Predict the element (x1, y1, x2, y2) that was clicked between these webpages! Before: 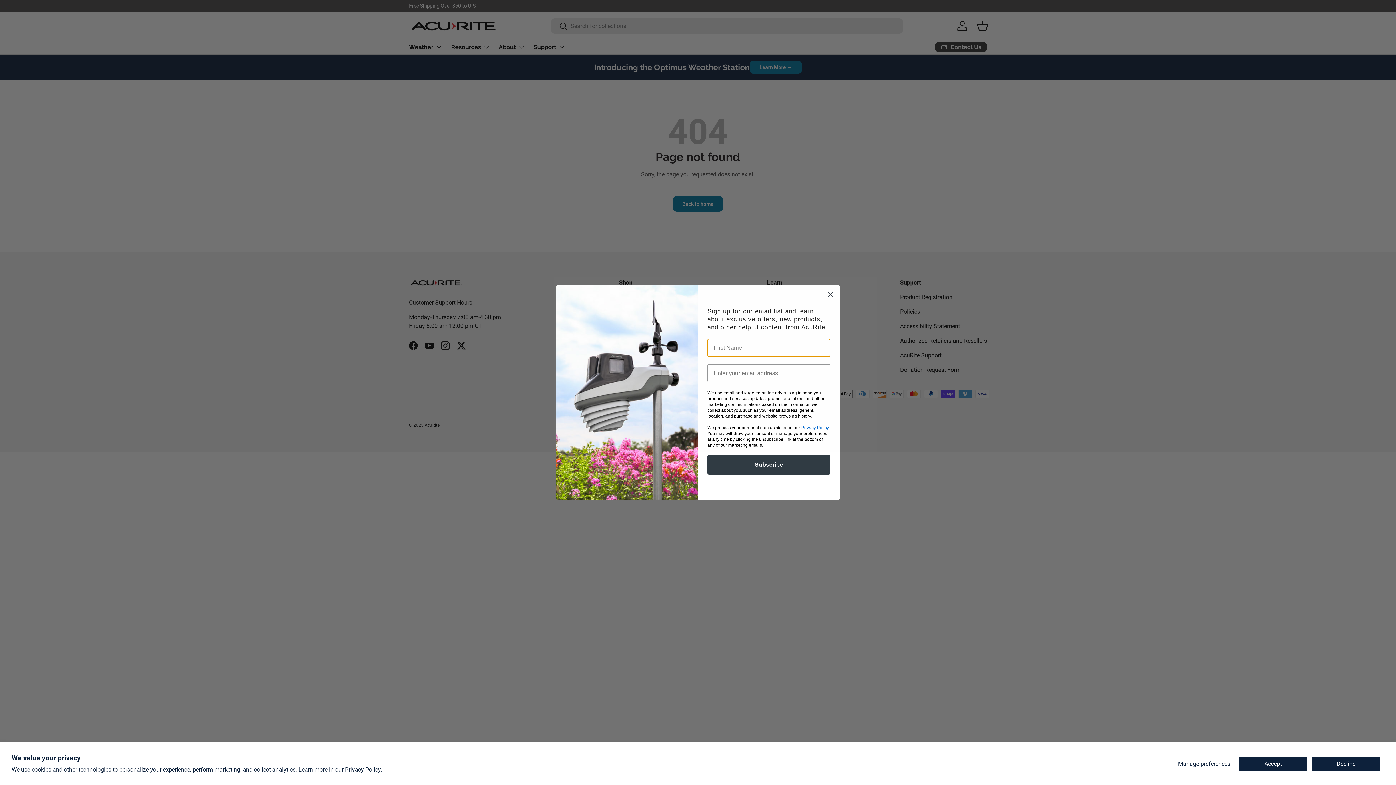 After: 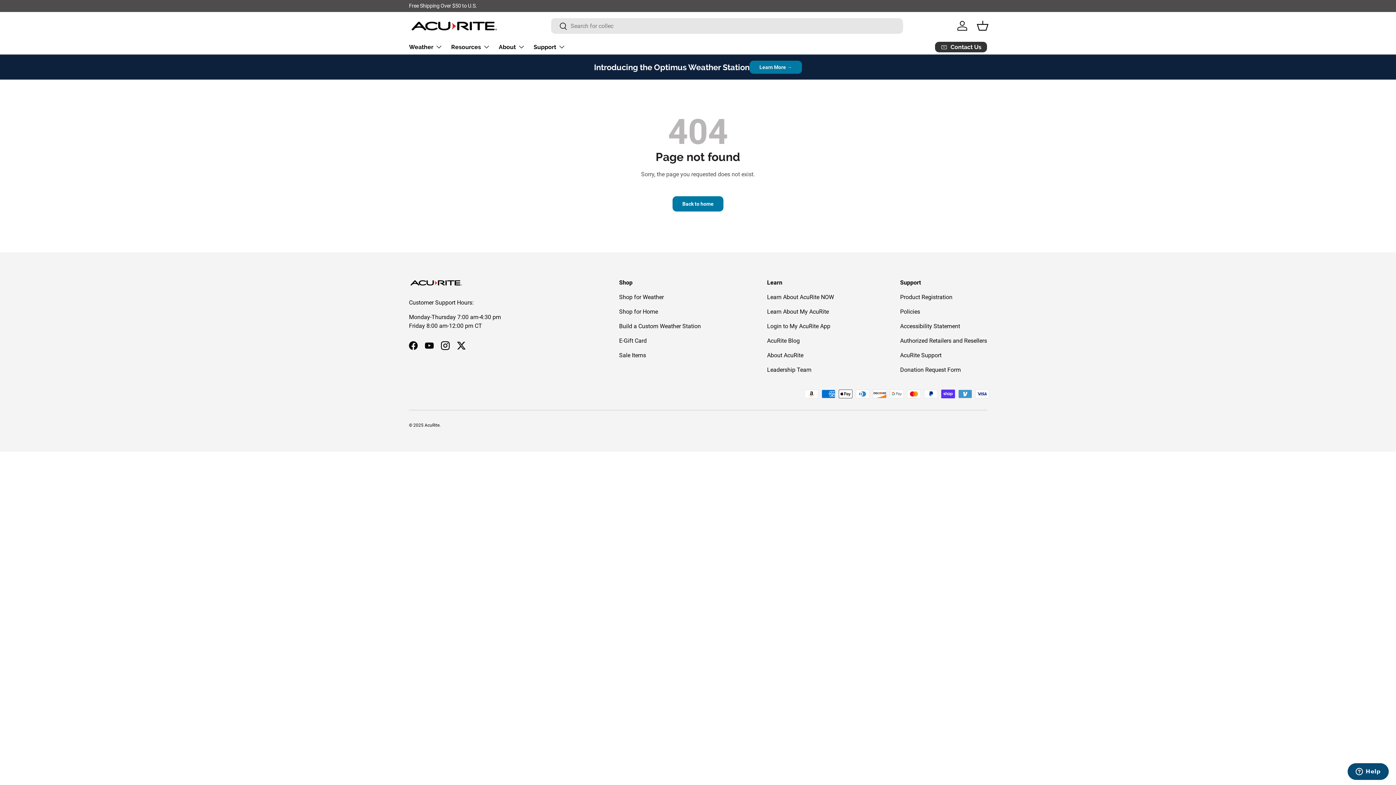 Action: bbox: (1311, 756, 1381, 771) label: Decline